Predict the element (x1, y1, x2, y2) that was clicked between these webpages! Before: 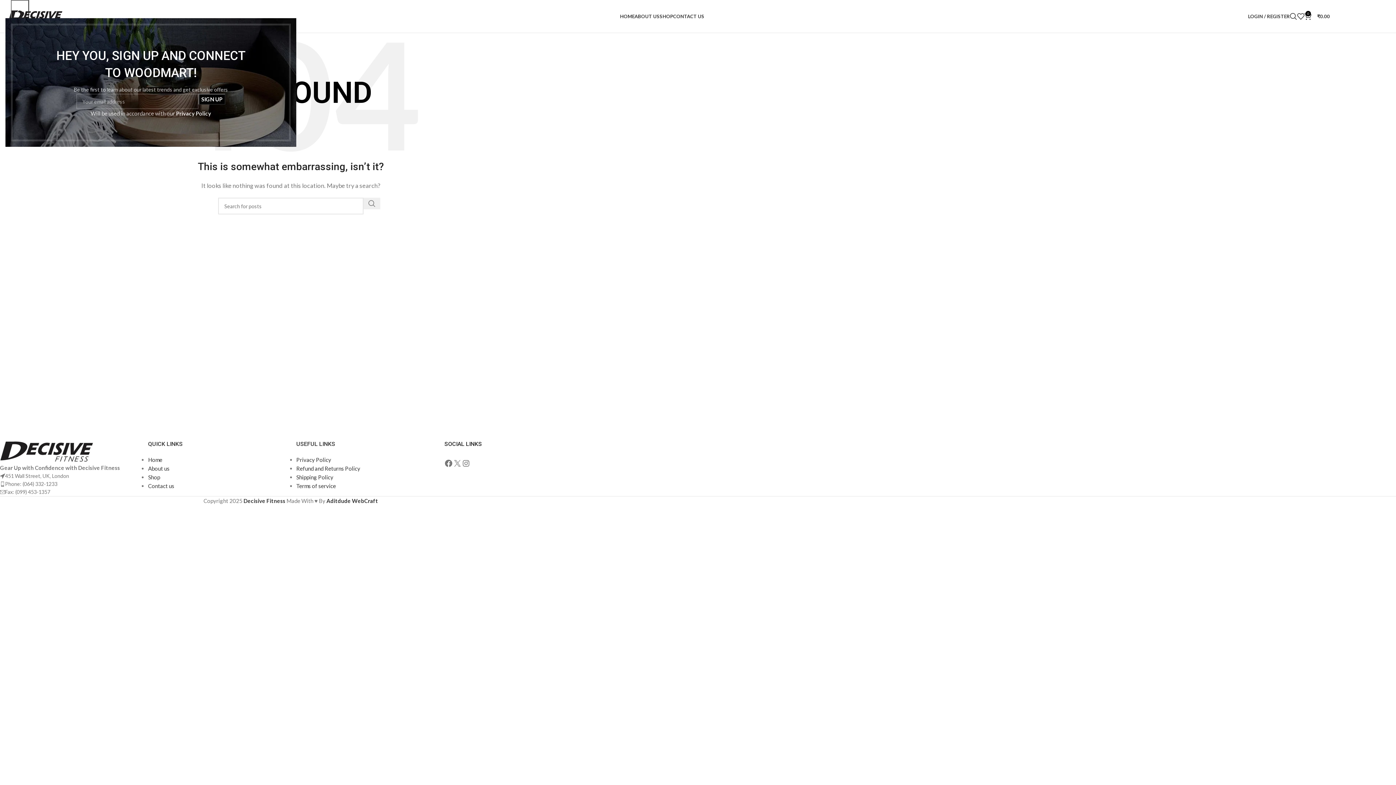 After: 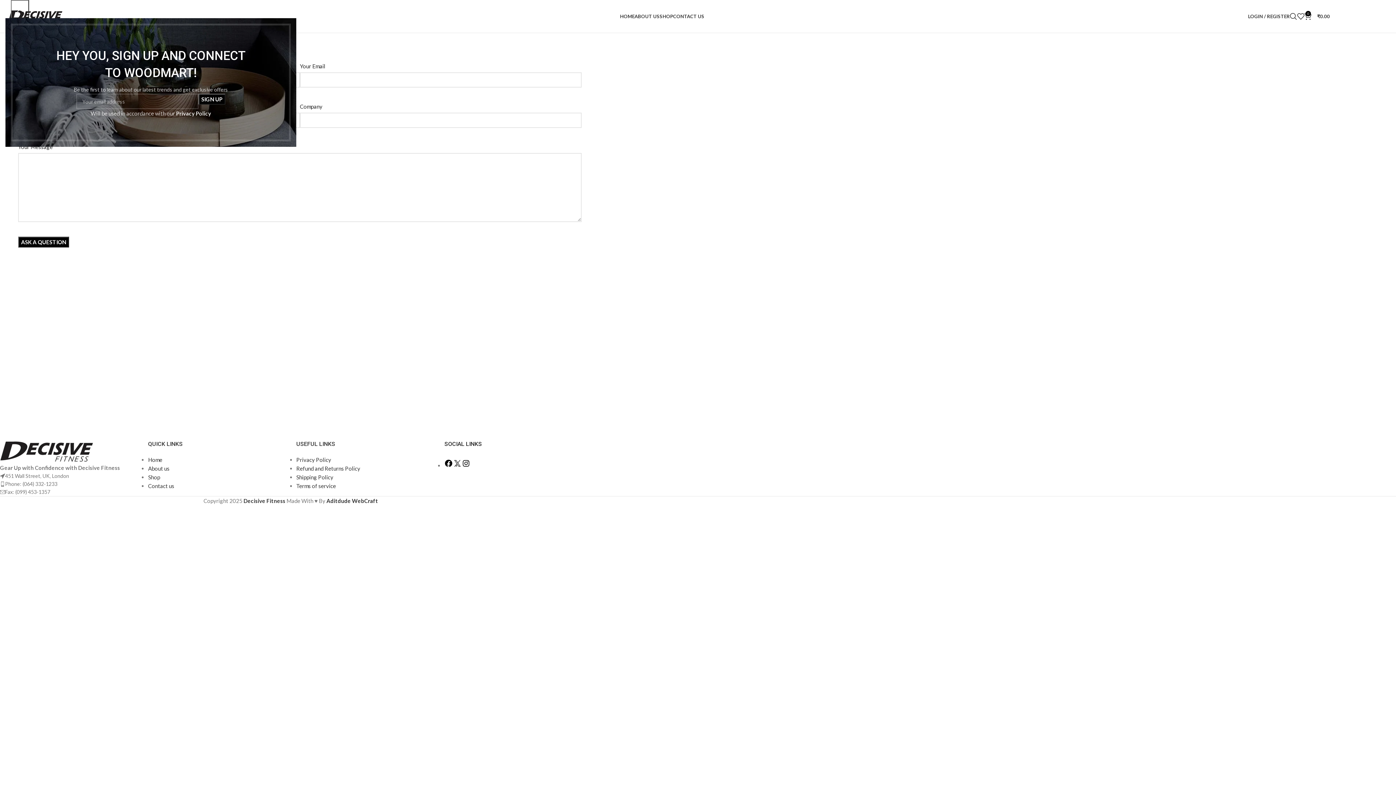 Action: label: CONTACT US bbox: (673, 9, 704, 23)